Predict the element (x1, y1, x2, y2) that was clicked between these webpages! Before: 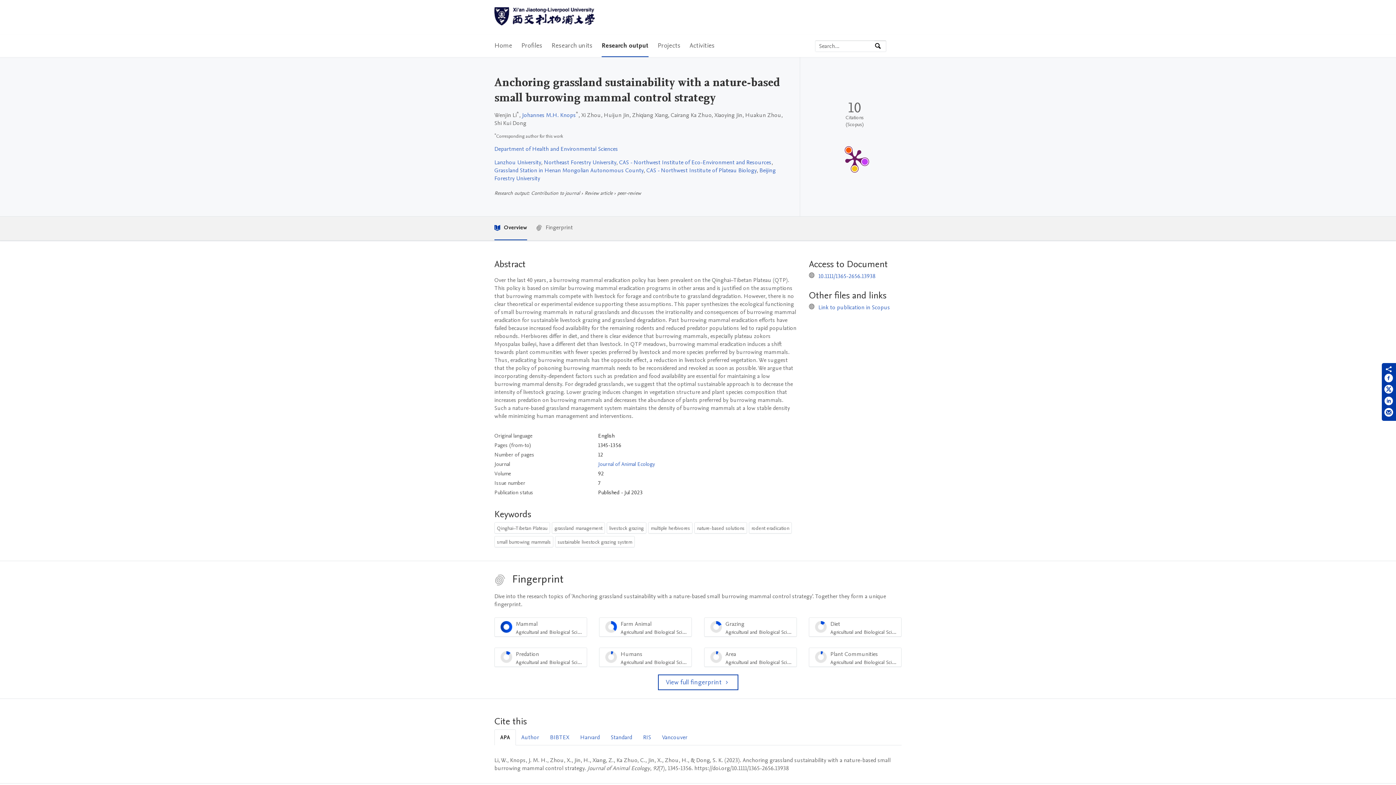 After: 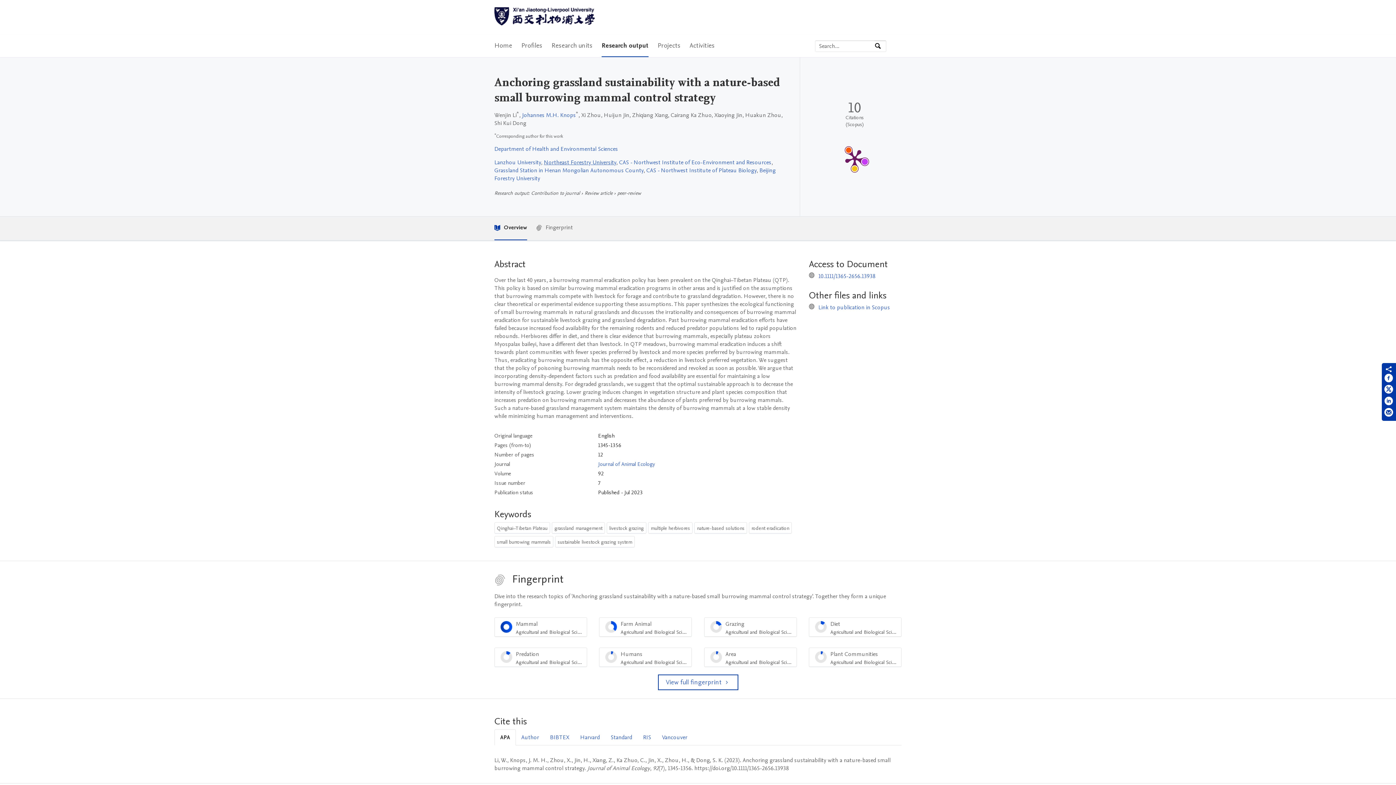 Action: bbox: (544, 158, 616, 166) label: Northeast Forestry University